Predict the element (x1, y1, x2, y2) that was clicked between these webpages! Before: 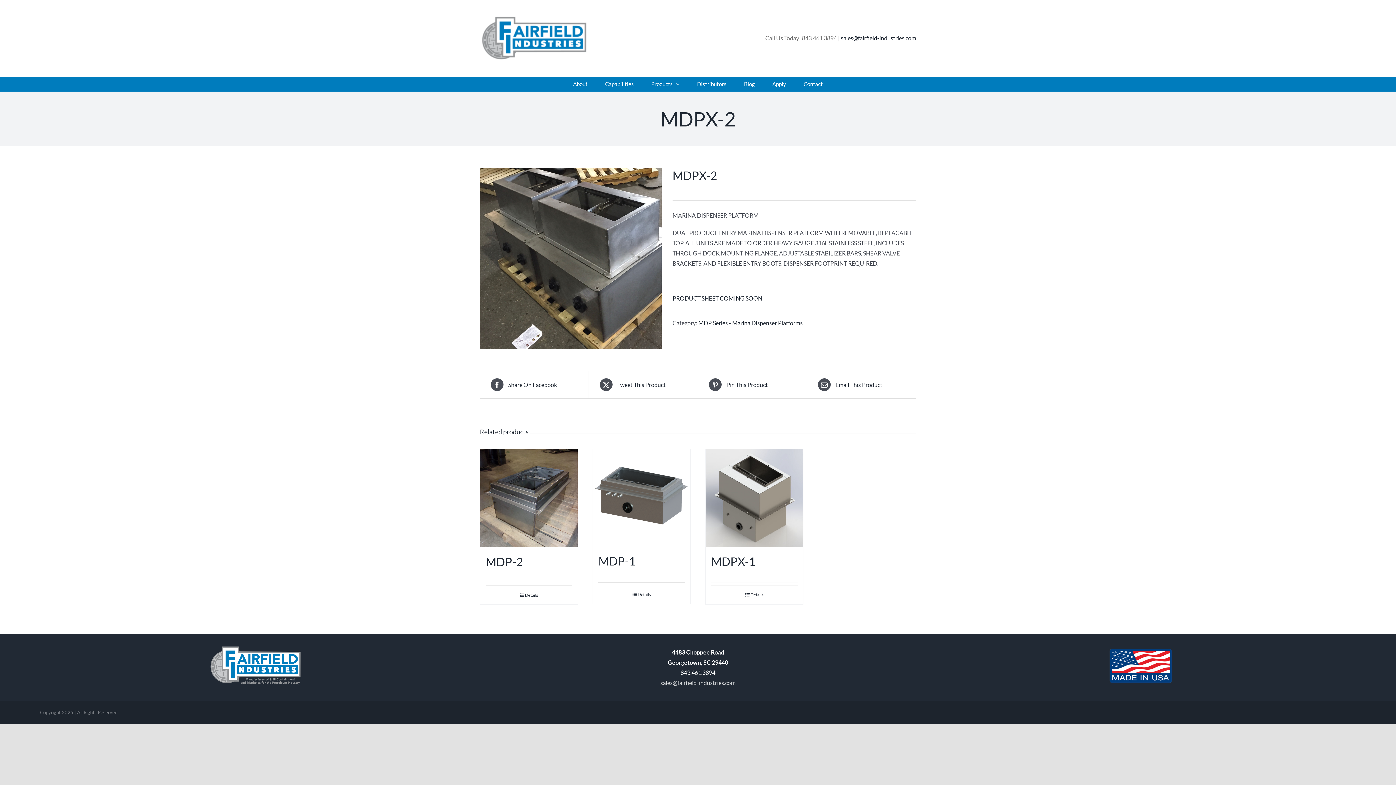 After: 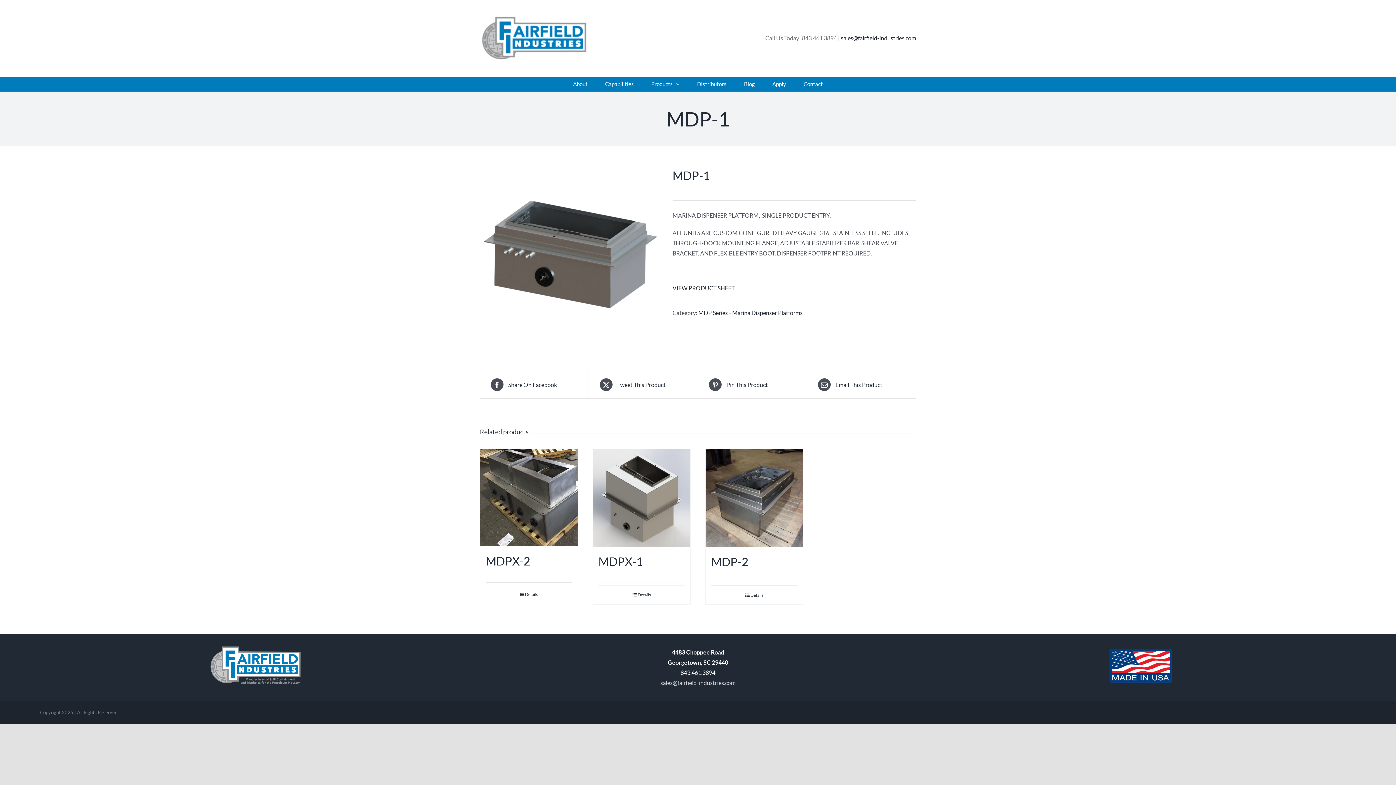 Action: label: MDP-1 bbox: (593, 449, 690, 546)